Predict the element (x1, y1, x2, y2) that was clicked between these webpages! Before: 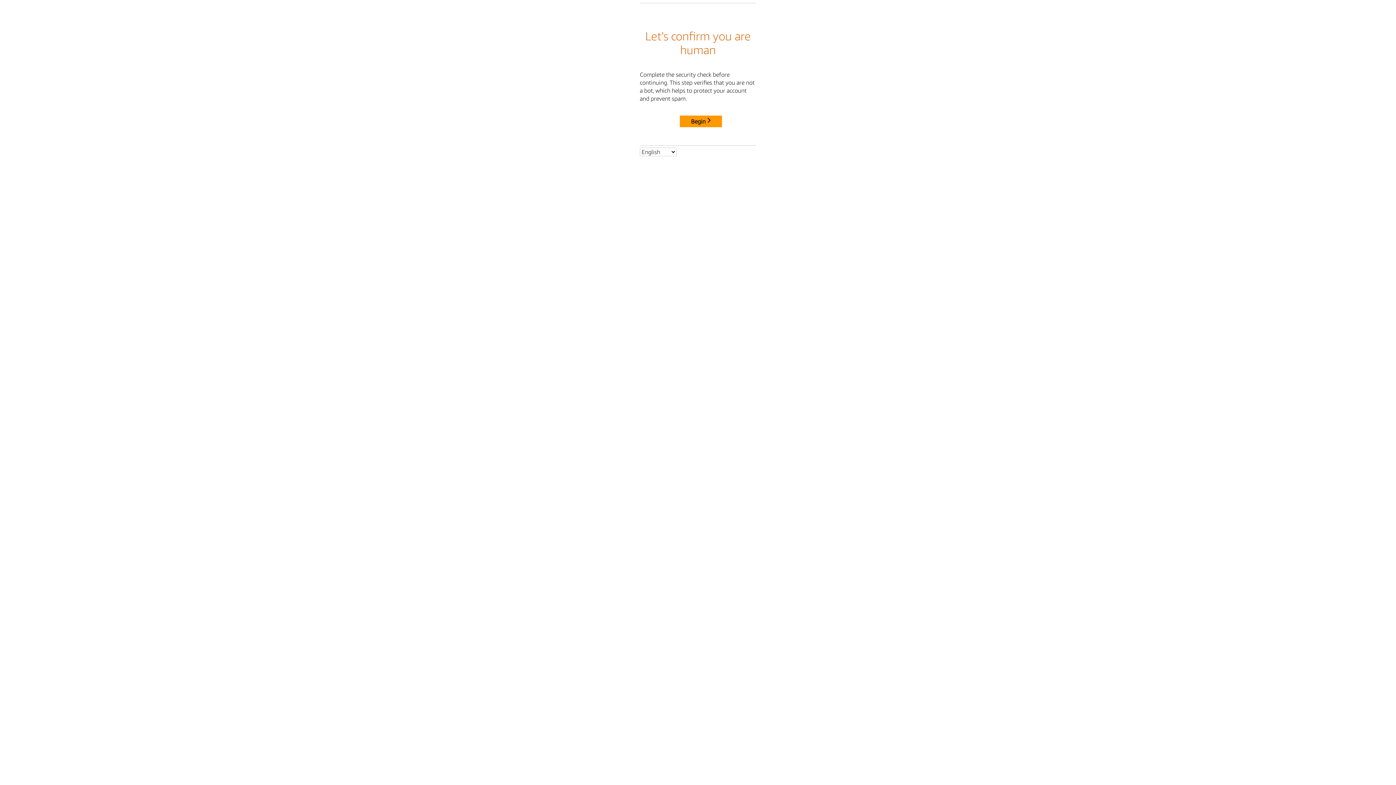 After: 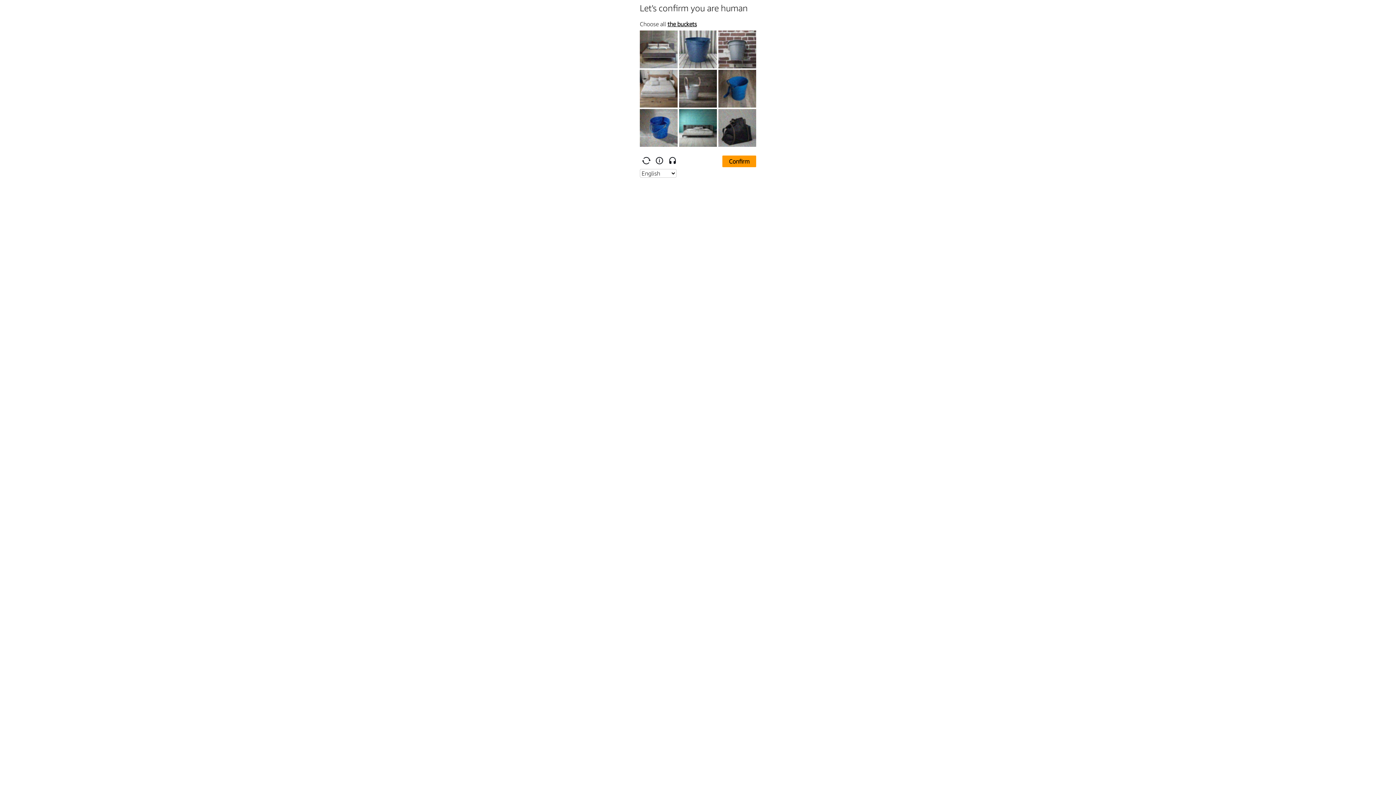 Action: bbox: (680, 115, 722, 127) label: Begin